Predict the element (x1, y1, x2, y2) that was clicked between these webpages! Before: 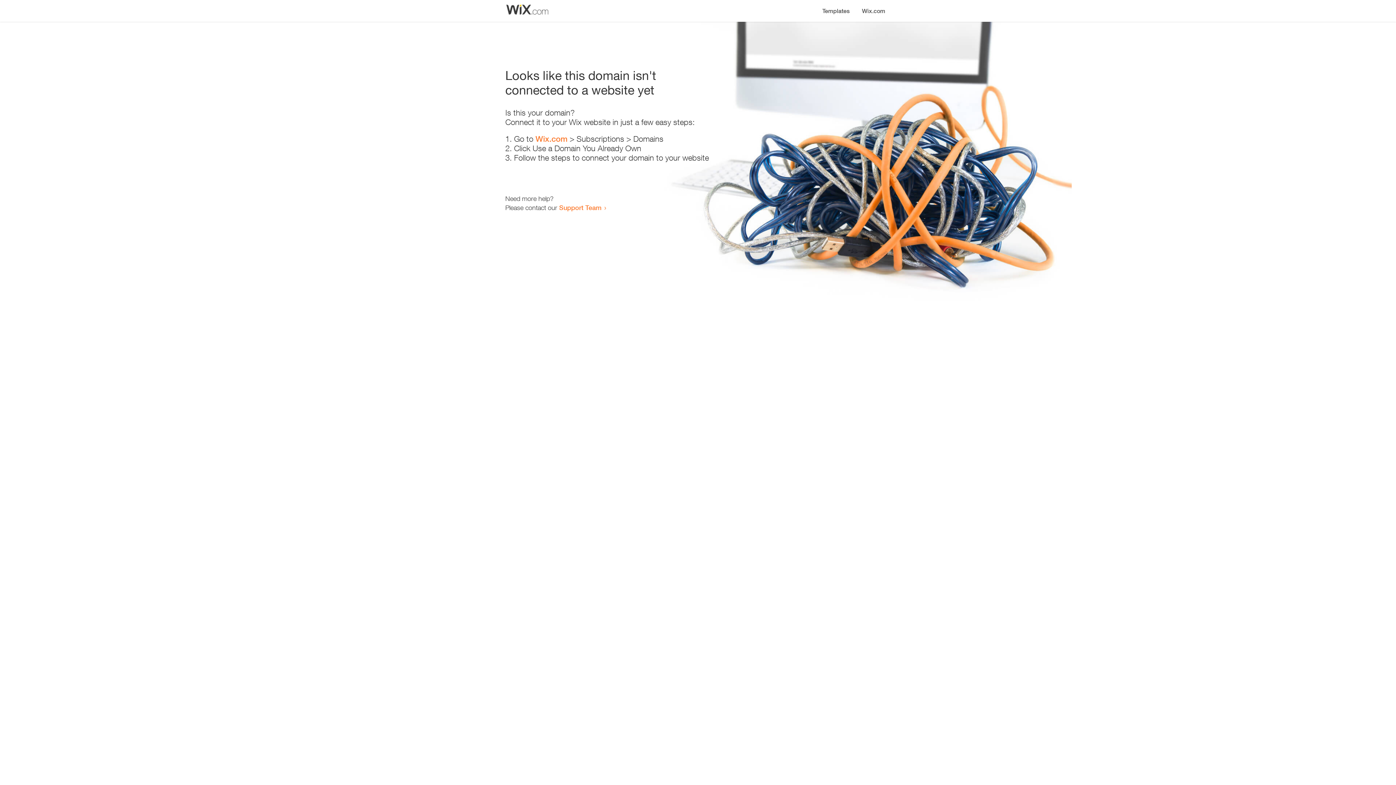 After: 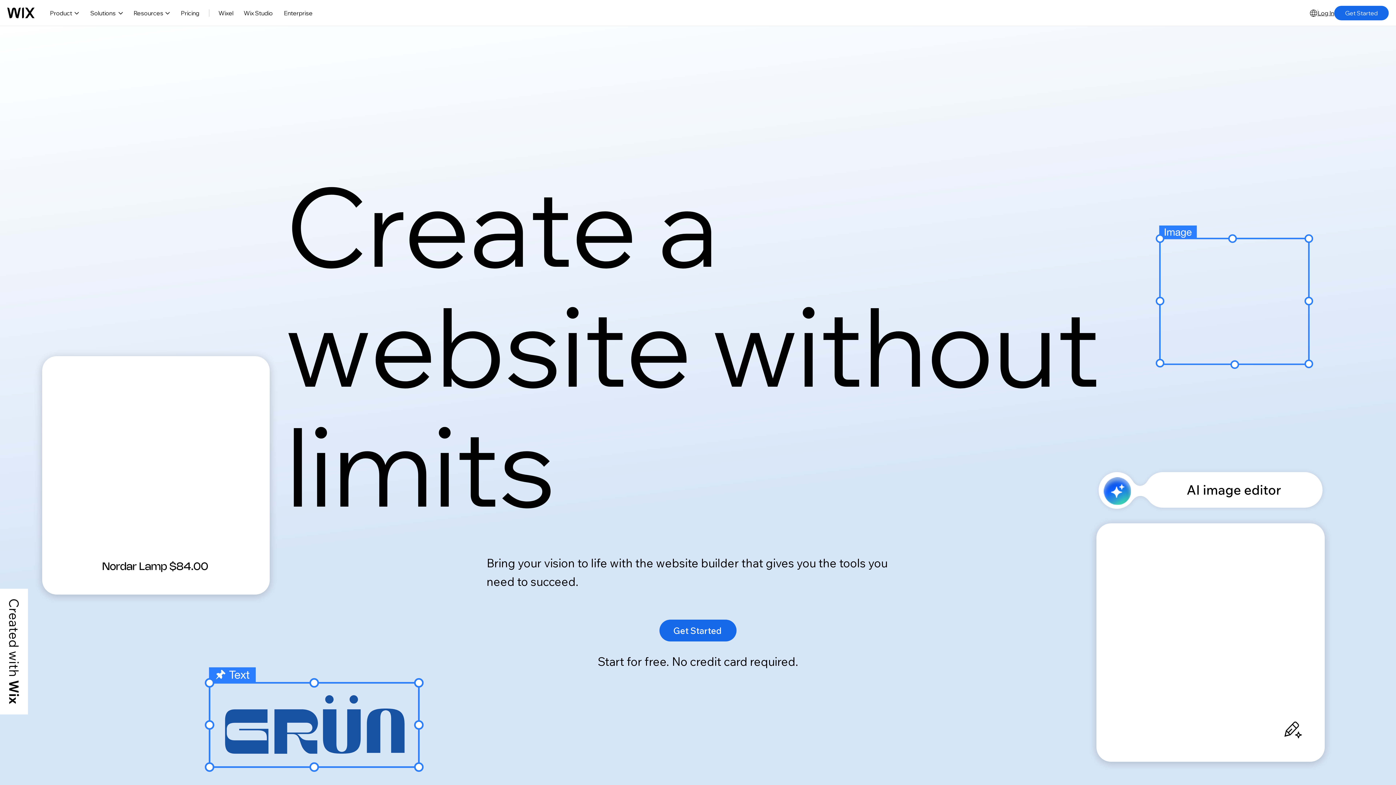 Action: bbox: (535, 134, 567, 143) label: Wix.com